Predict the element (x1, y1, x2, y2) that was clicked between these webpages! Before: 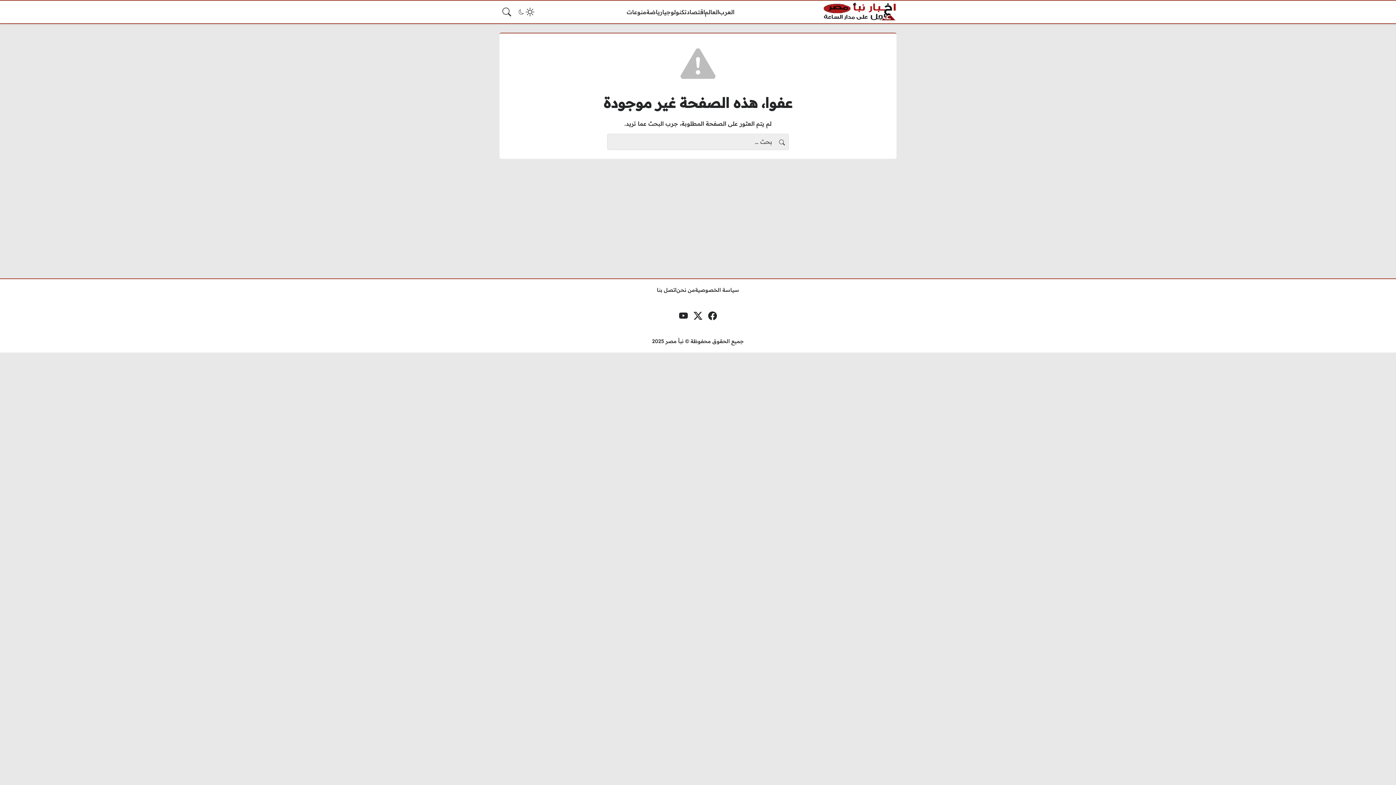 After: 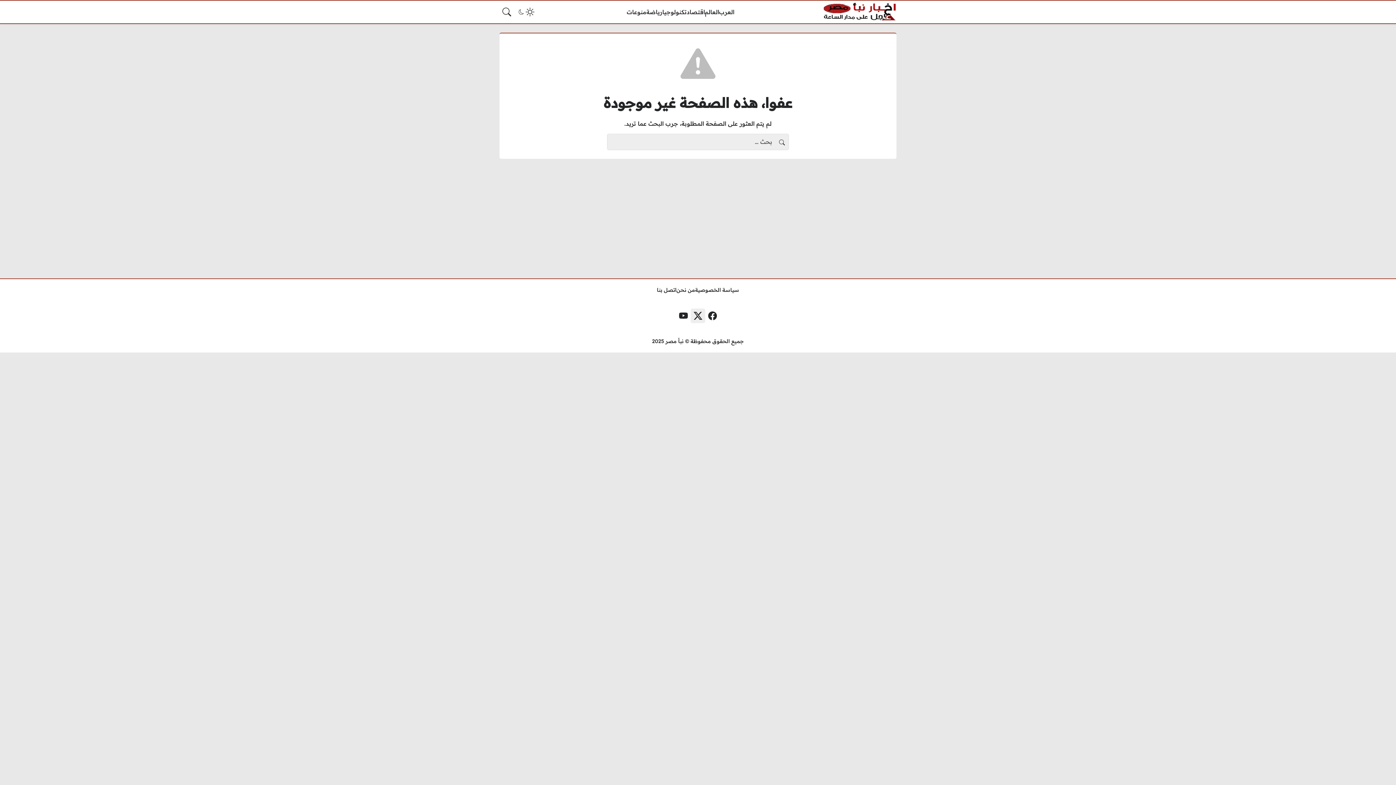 Action: bbox: (690, 308, 705, 323) label: منصة إكس